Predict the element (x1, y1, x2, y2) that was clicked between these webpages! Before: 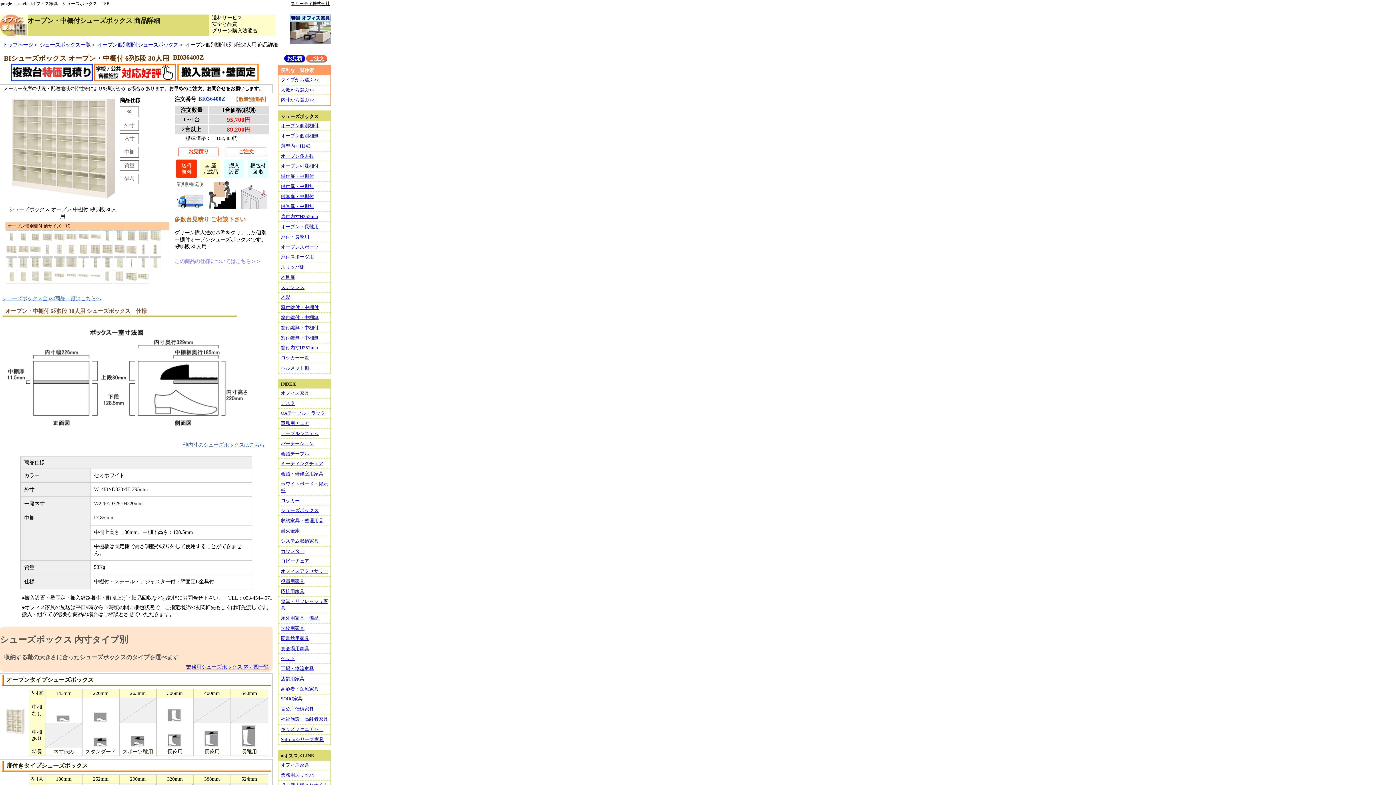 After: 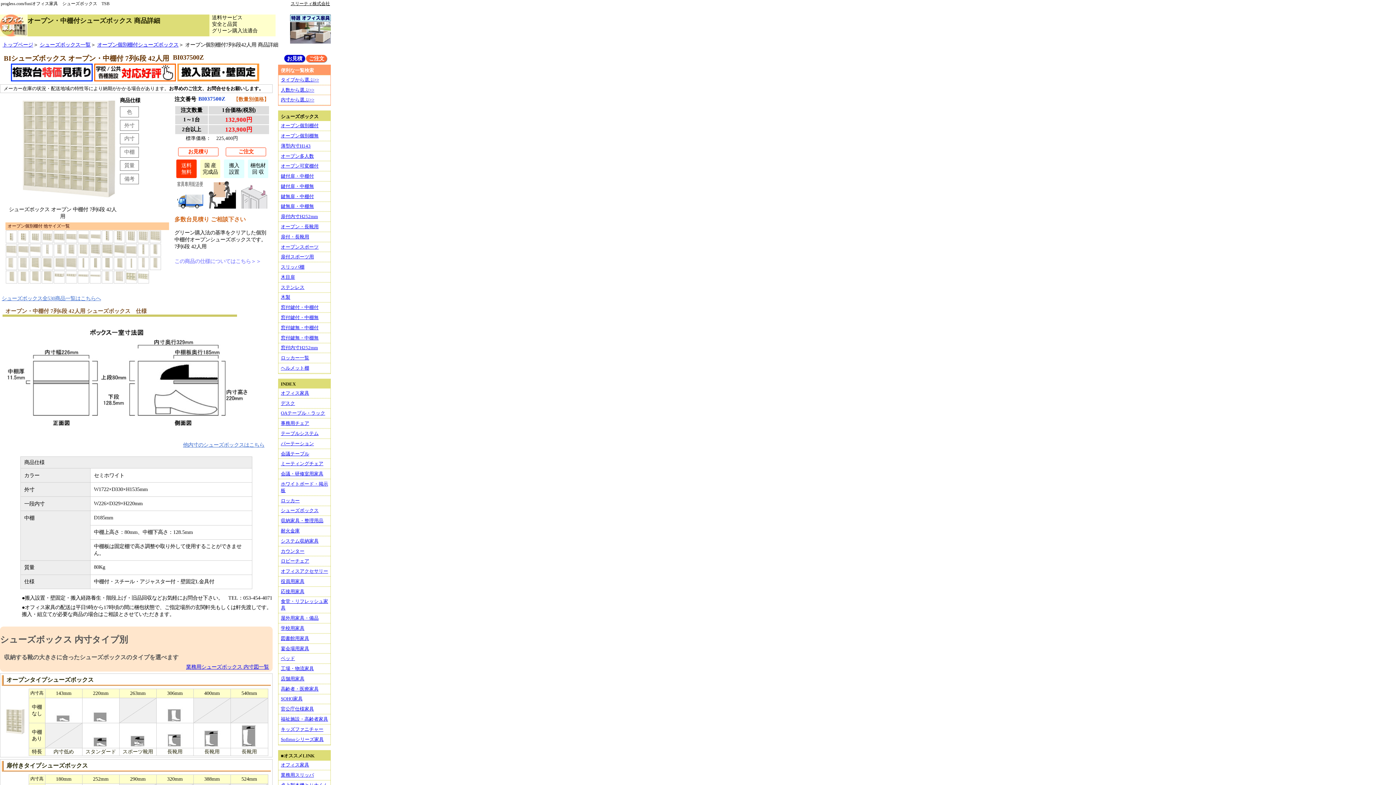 Action: bbox: (54, 263, 64, 269)